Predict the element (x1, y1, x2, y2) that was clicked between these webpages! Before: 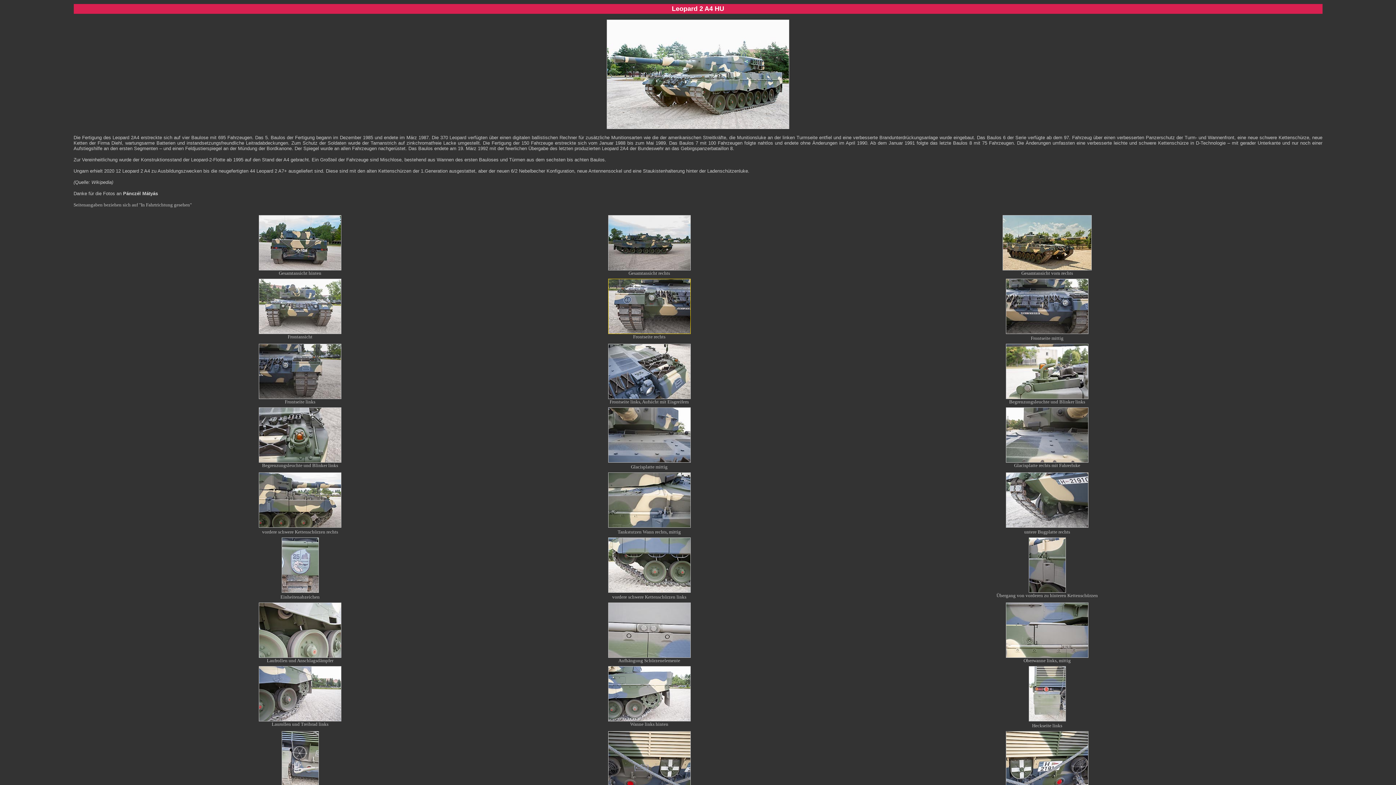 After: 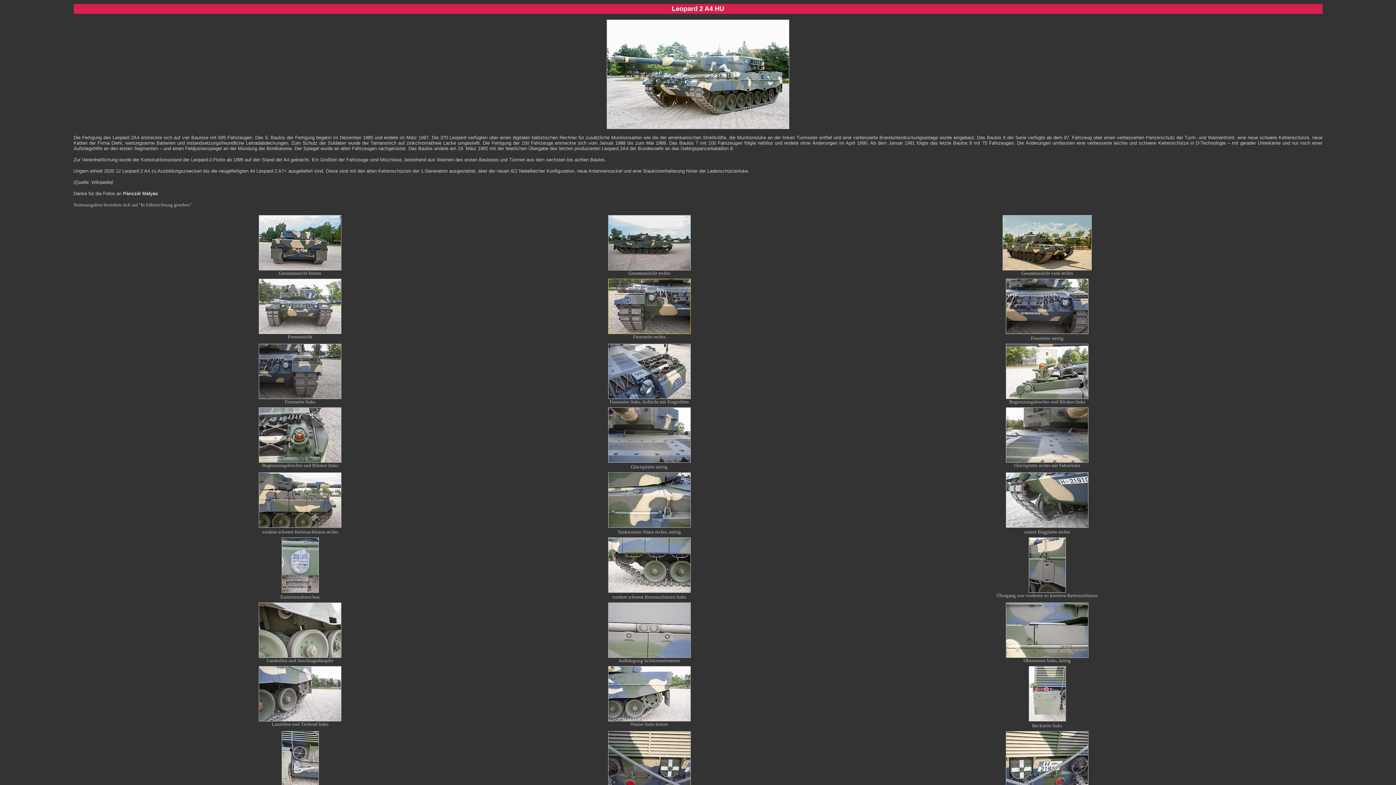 Action: bbox: (1006, 653, 1088, 659) label: 
